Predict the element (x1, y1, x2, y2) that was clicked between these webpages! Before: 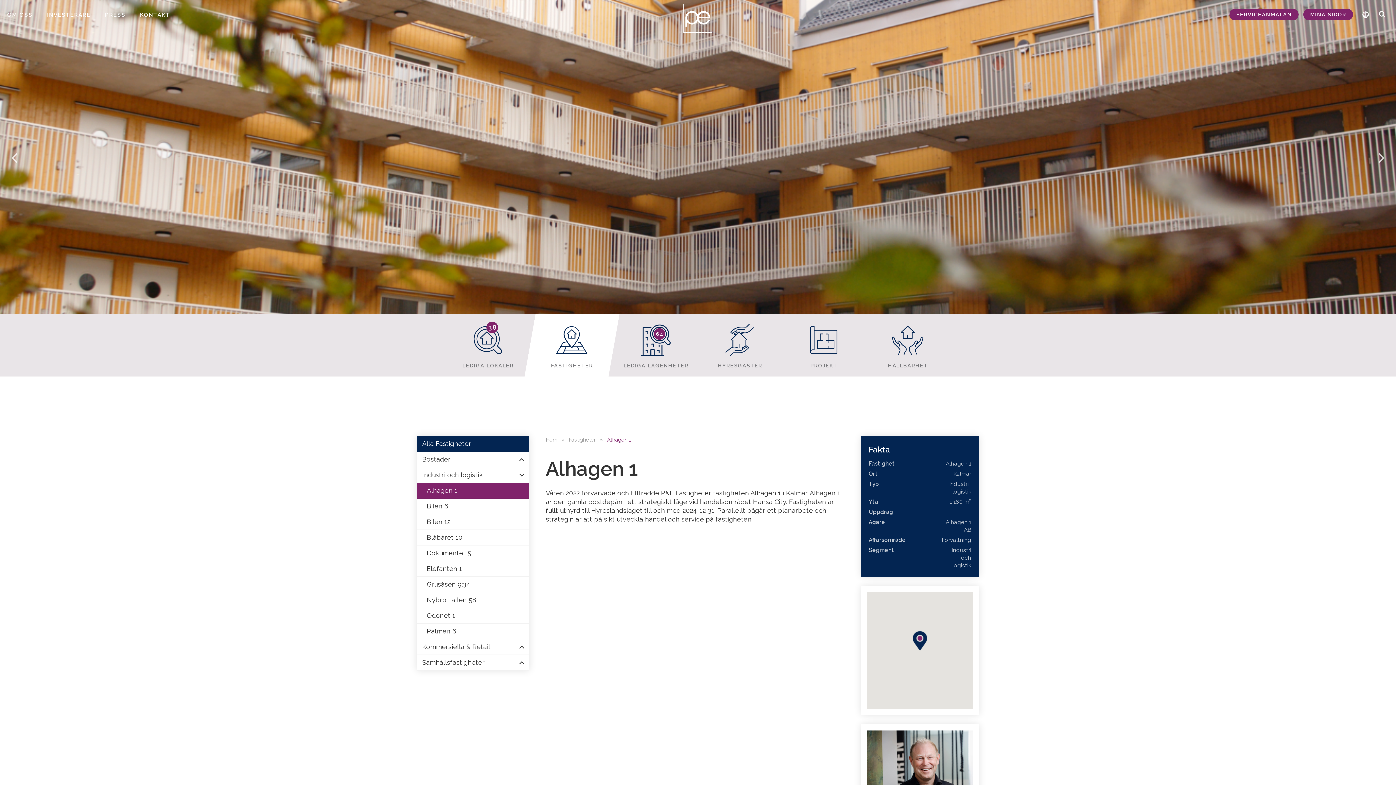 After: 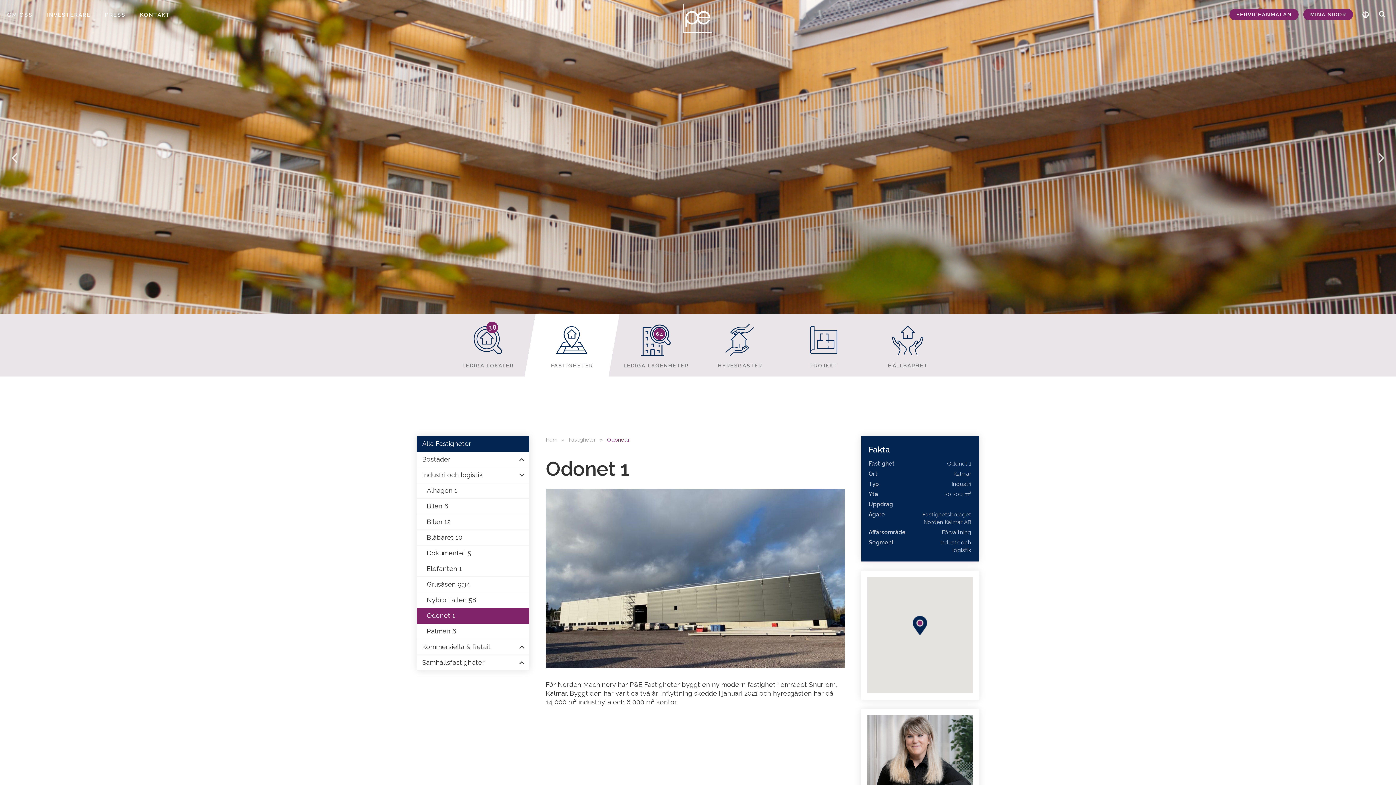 Action: bbox: (417, 608, 529, 623) label: Odonet 1